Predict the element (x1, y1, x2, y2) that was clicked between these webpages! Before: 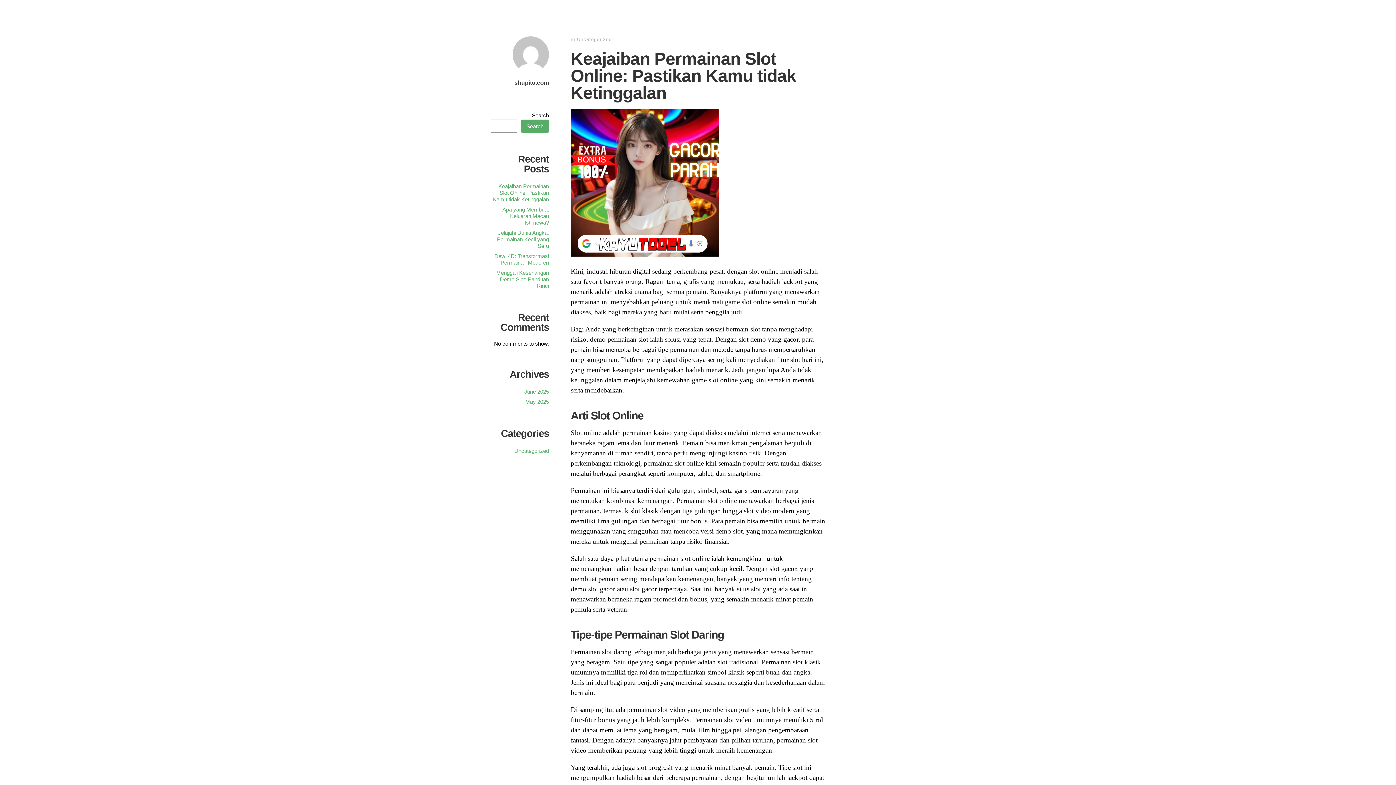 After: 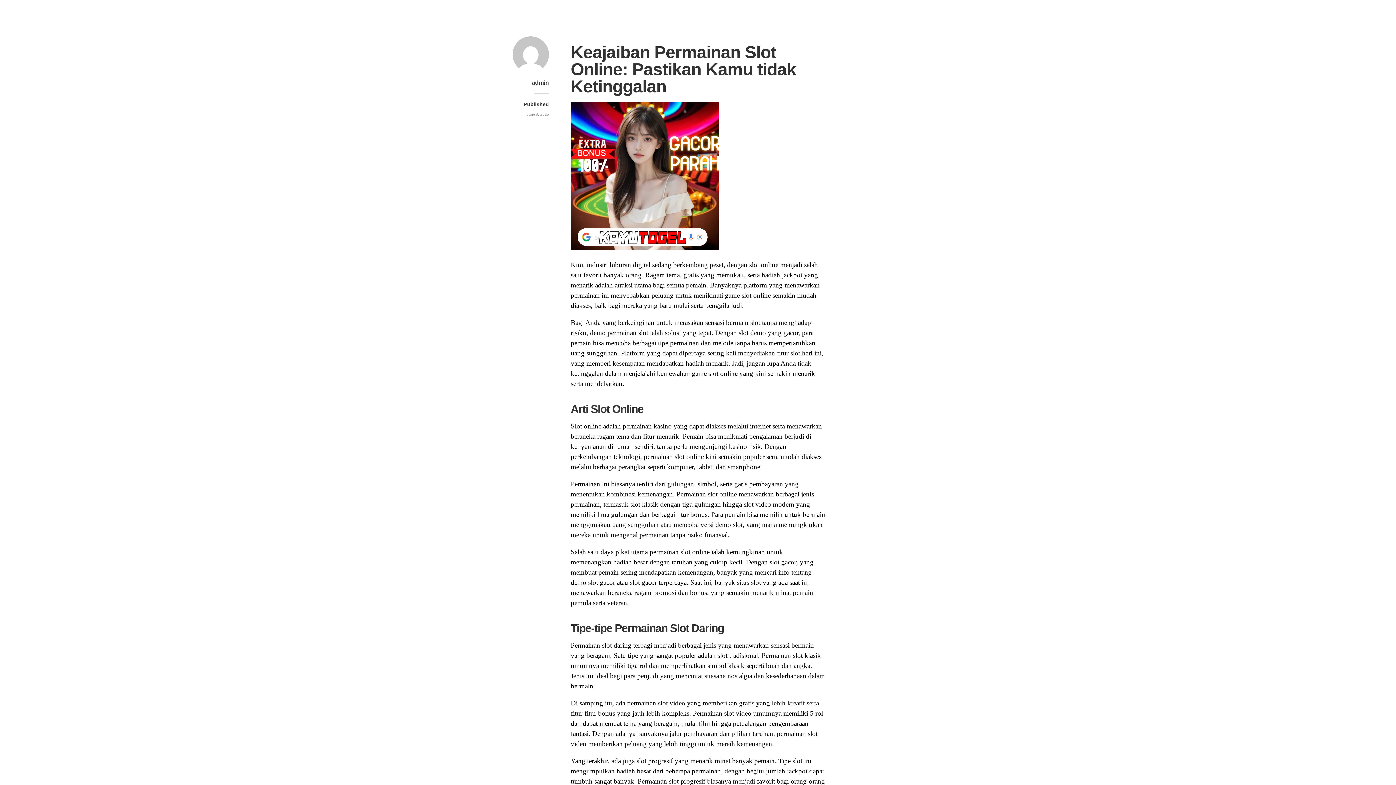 Action: label: Keajaiban Permainan Slot Online: Pastikan Kamu tidak Ketinggalan bbox: (493, 183, 549, 202)